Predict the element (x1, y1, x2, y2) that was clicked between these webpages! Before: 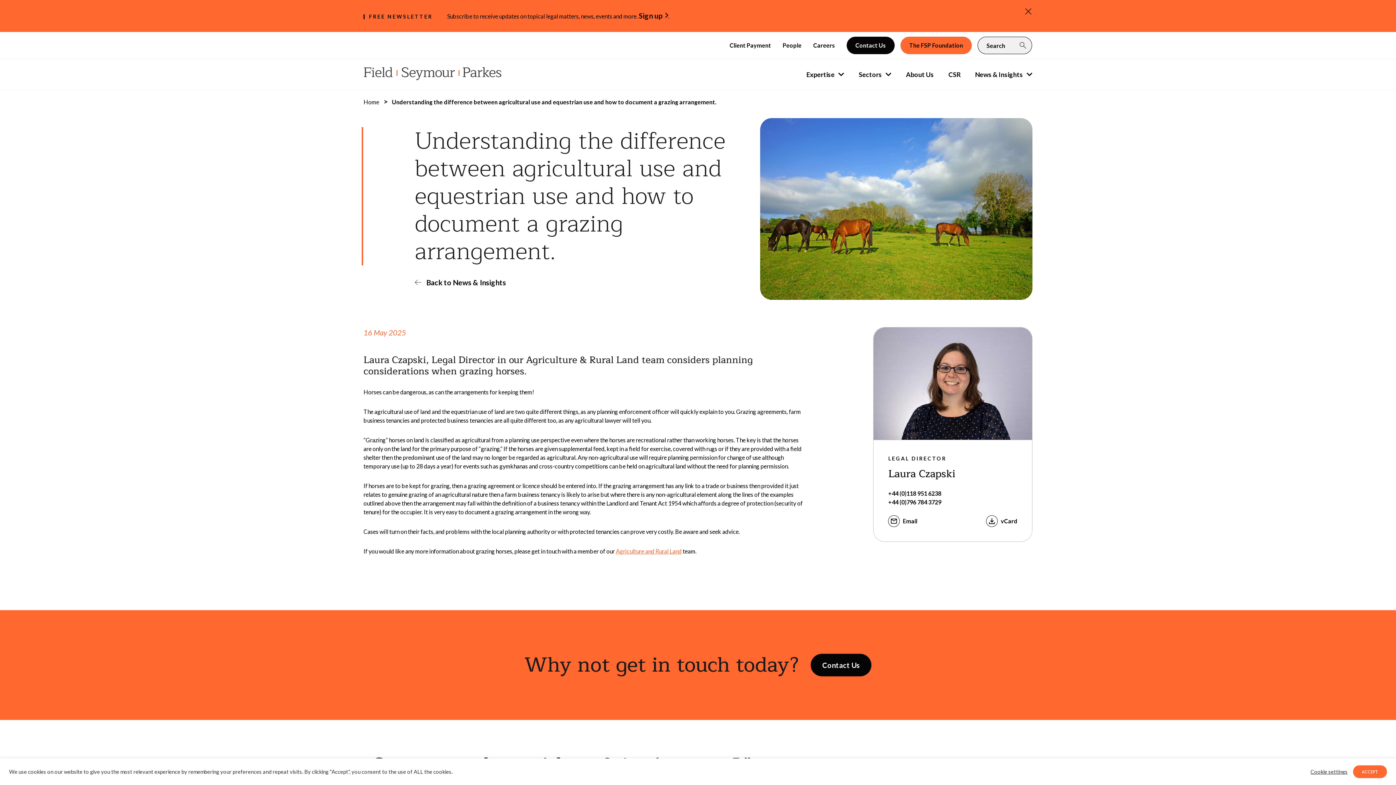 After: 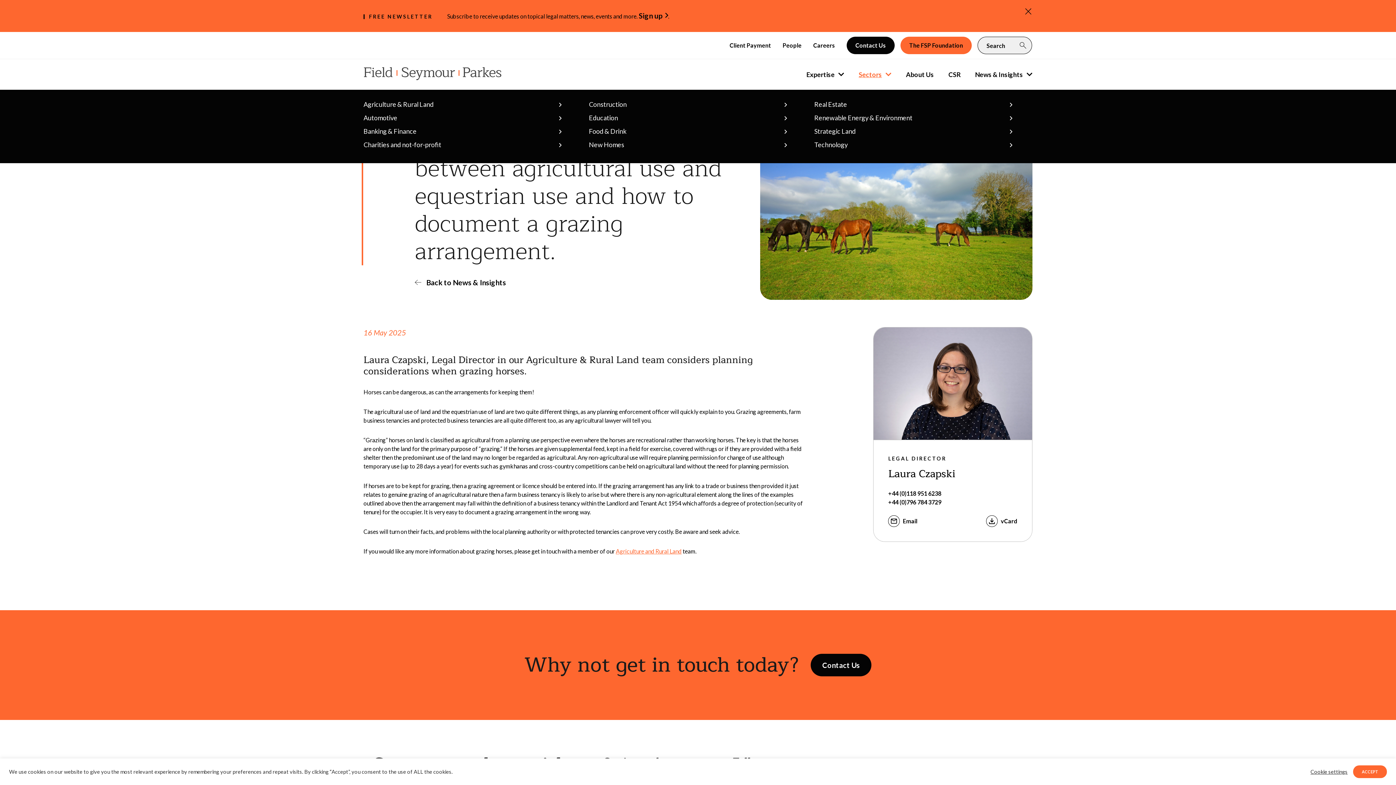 Action: bbox: (858, 70, 891, 78) label: Sectors